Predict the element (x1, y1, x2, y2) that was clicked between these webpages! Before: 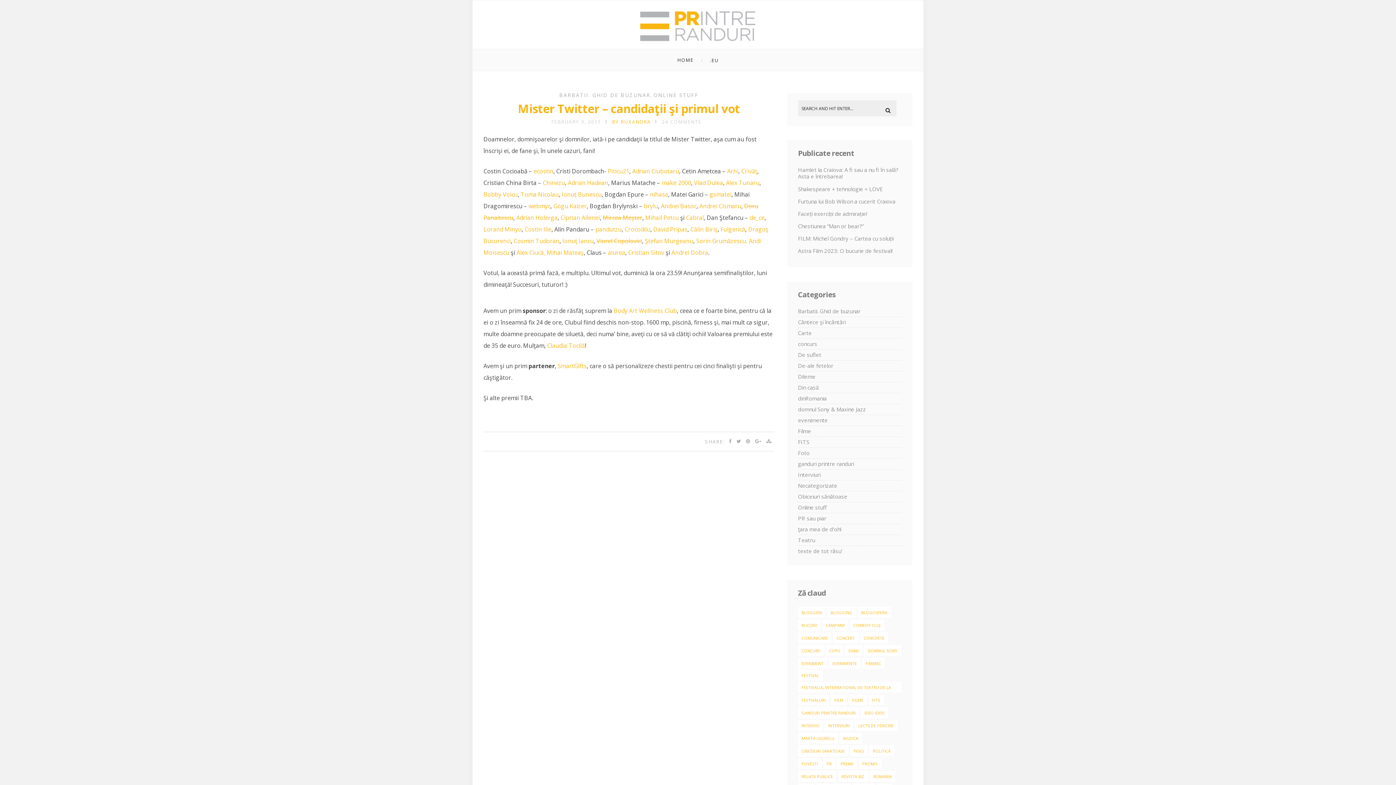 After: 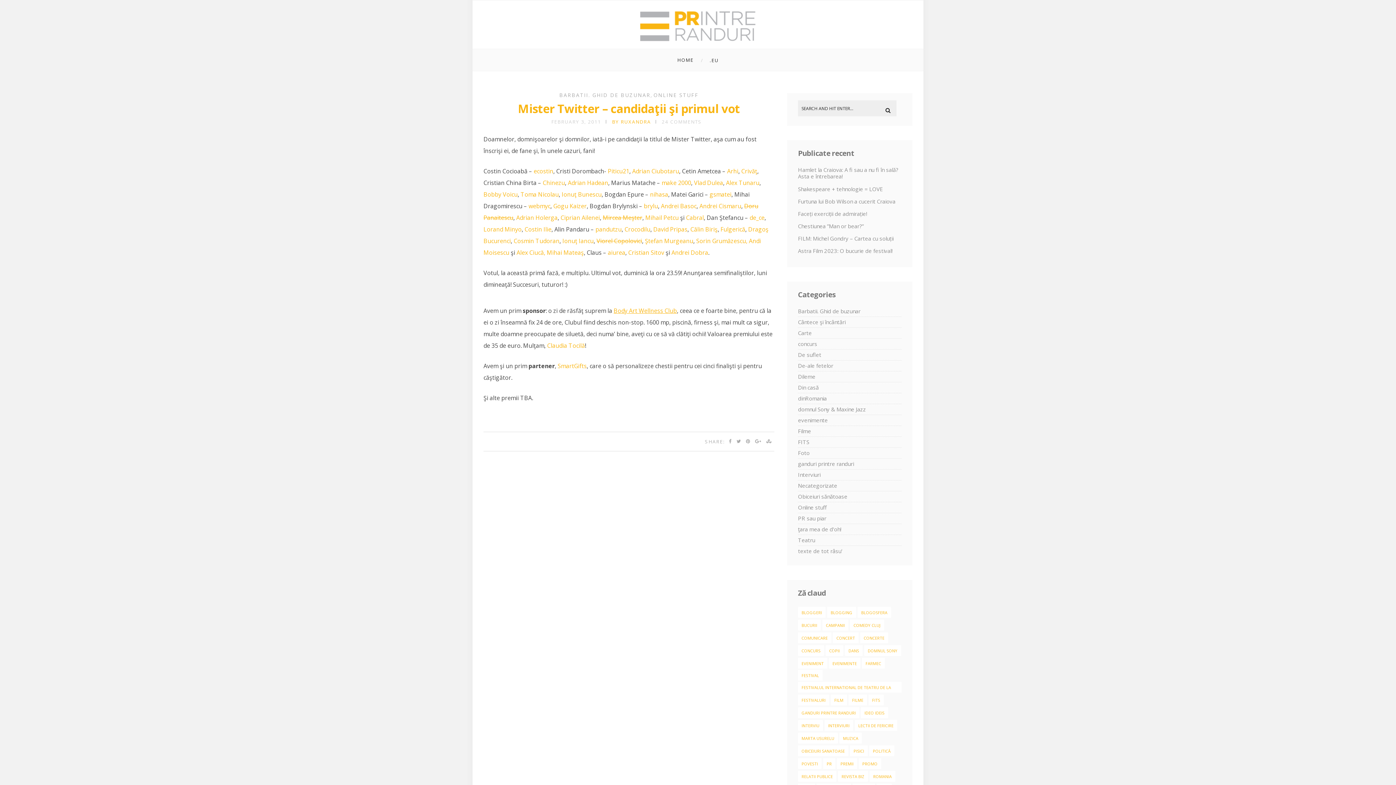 Action: label: Body Art Wellness Club bbox: (613, 306, 677, 314)